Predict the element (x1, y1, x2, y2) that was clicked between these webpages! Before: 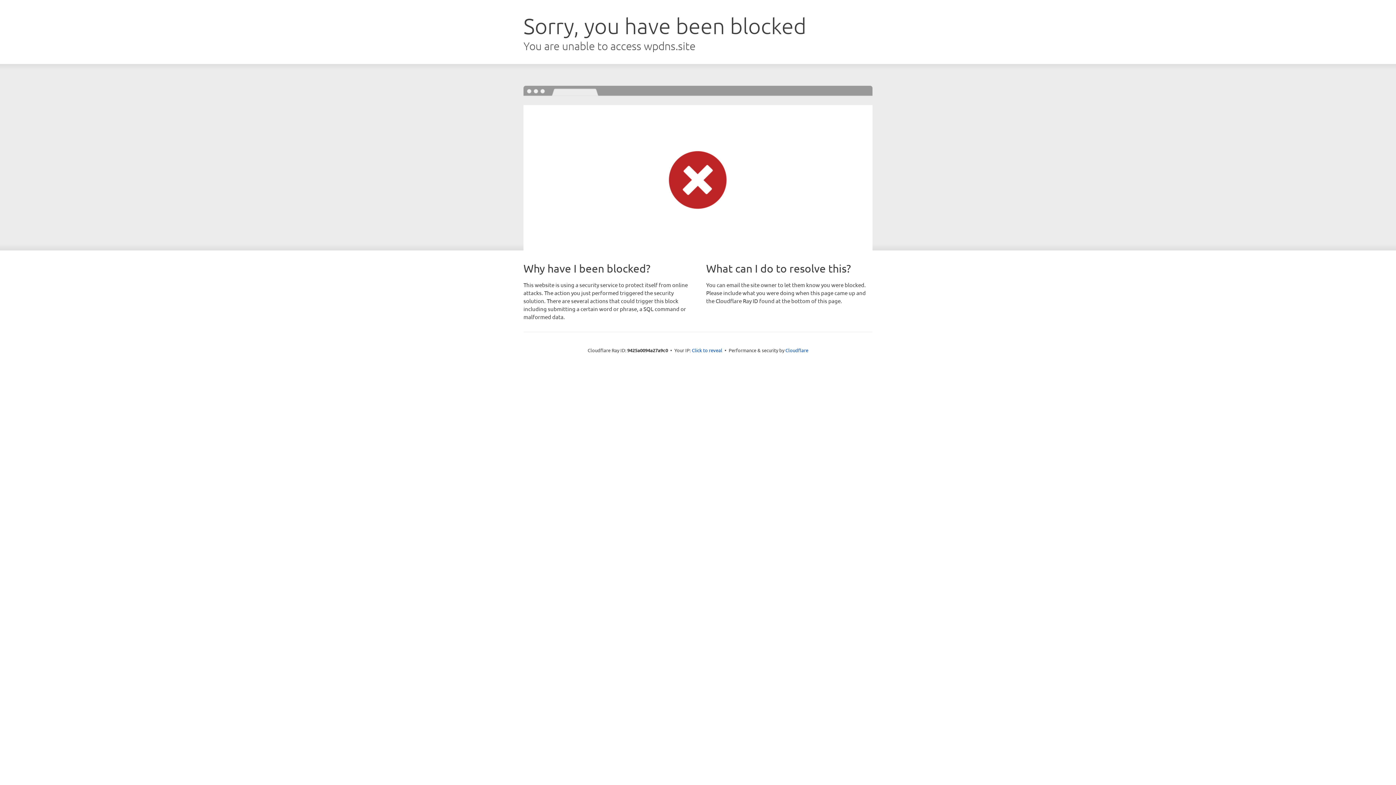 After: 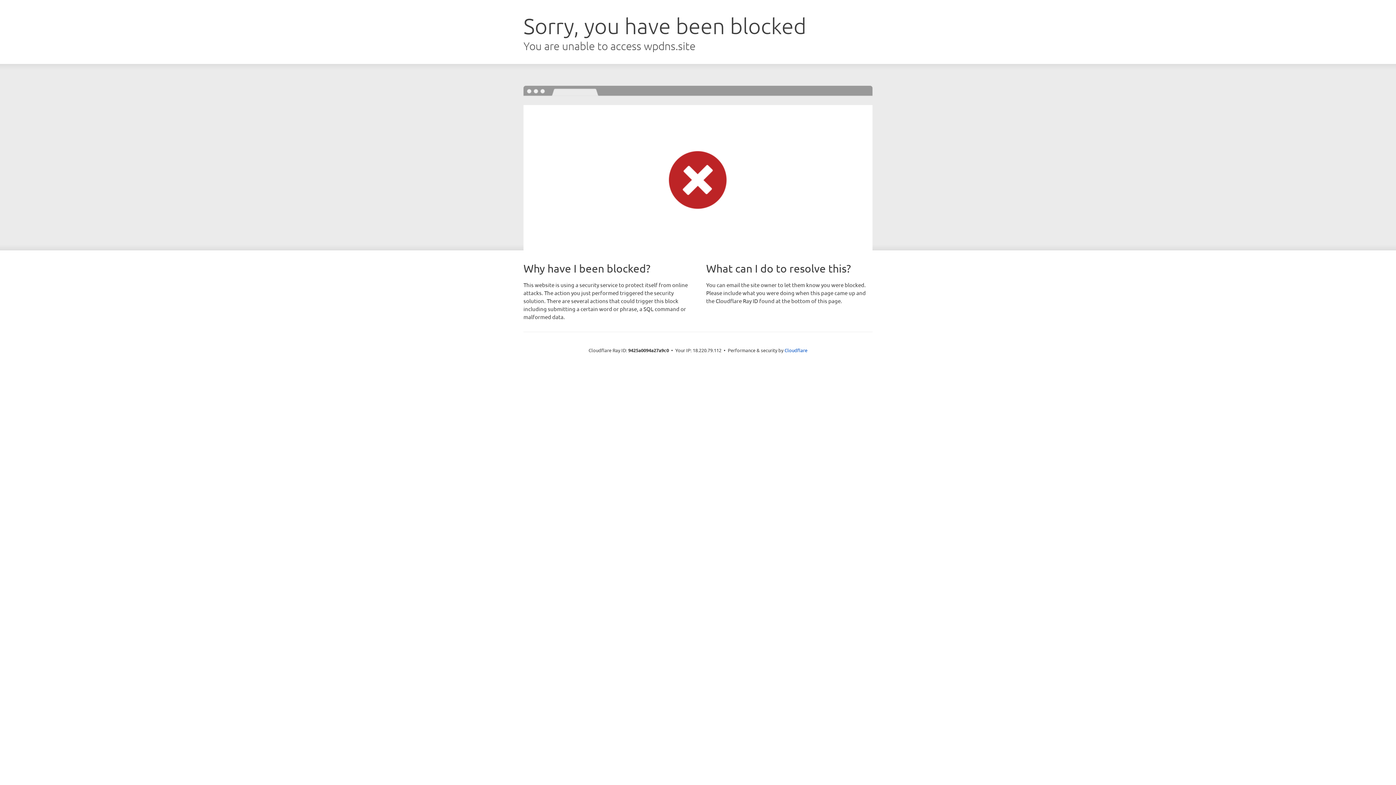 Action: label: Click to reveal bbox: (692, 346, 722, 353)